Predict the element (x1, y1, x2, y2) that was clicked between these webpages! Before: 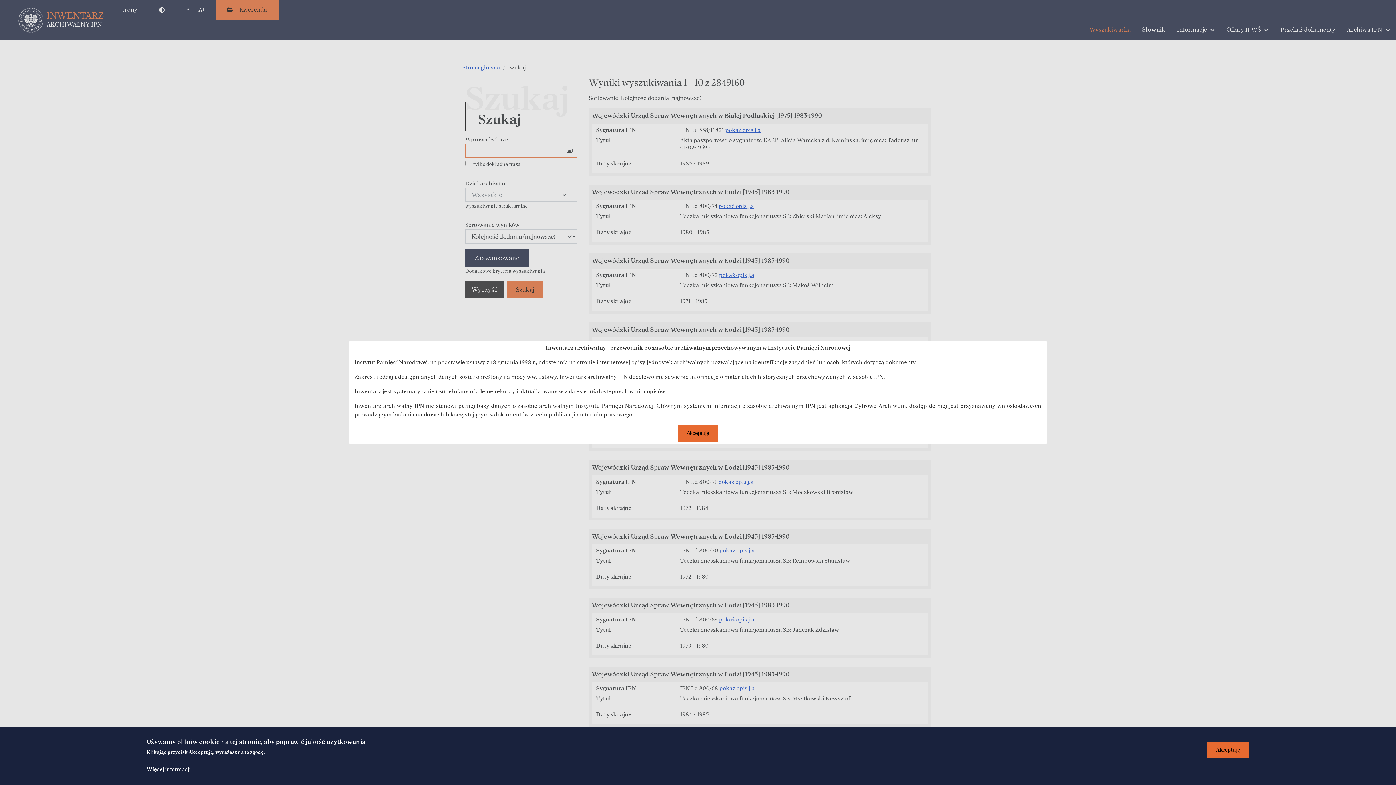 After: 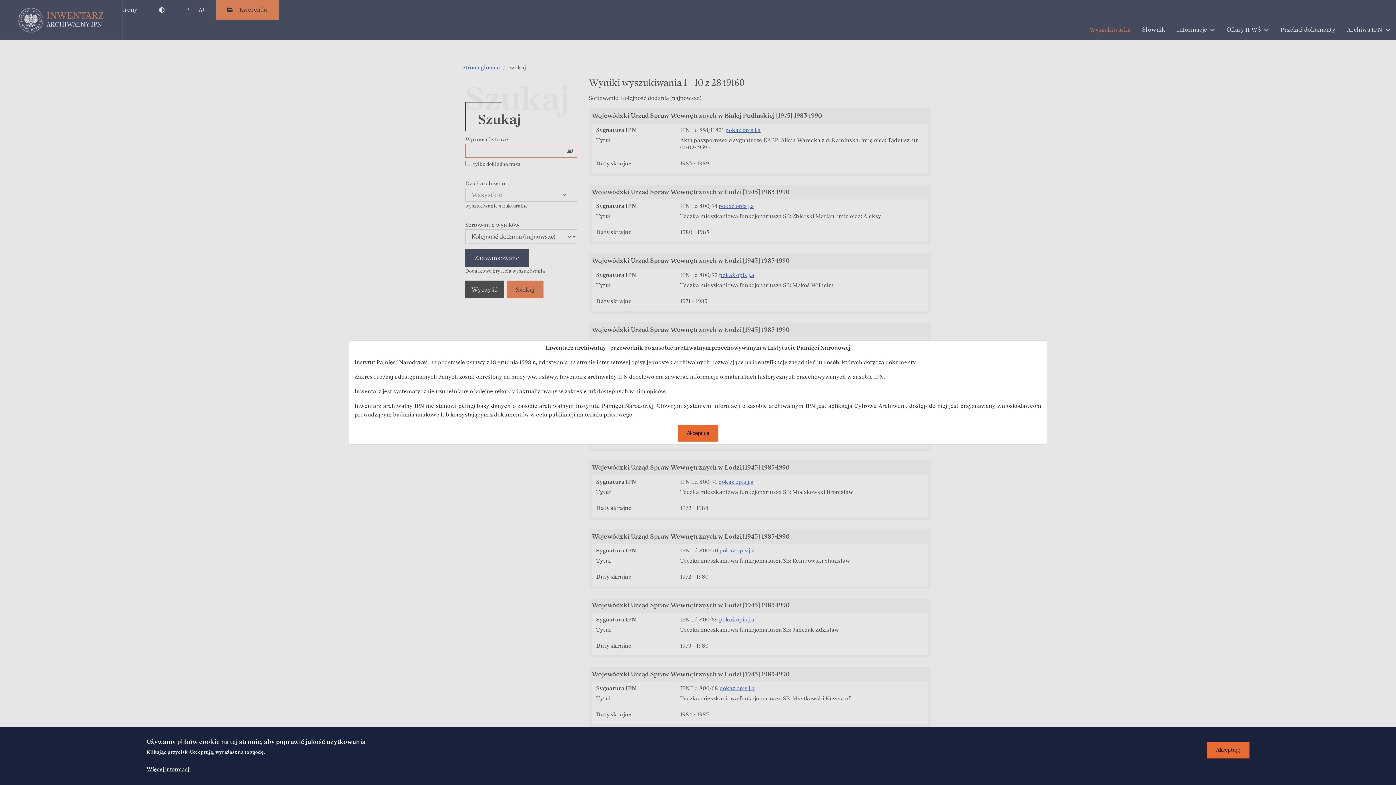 Action: bbox: (146, 765, 190, 774) label: Więcej informacji